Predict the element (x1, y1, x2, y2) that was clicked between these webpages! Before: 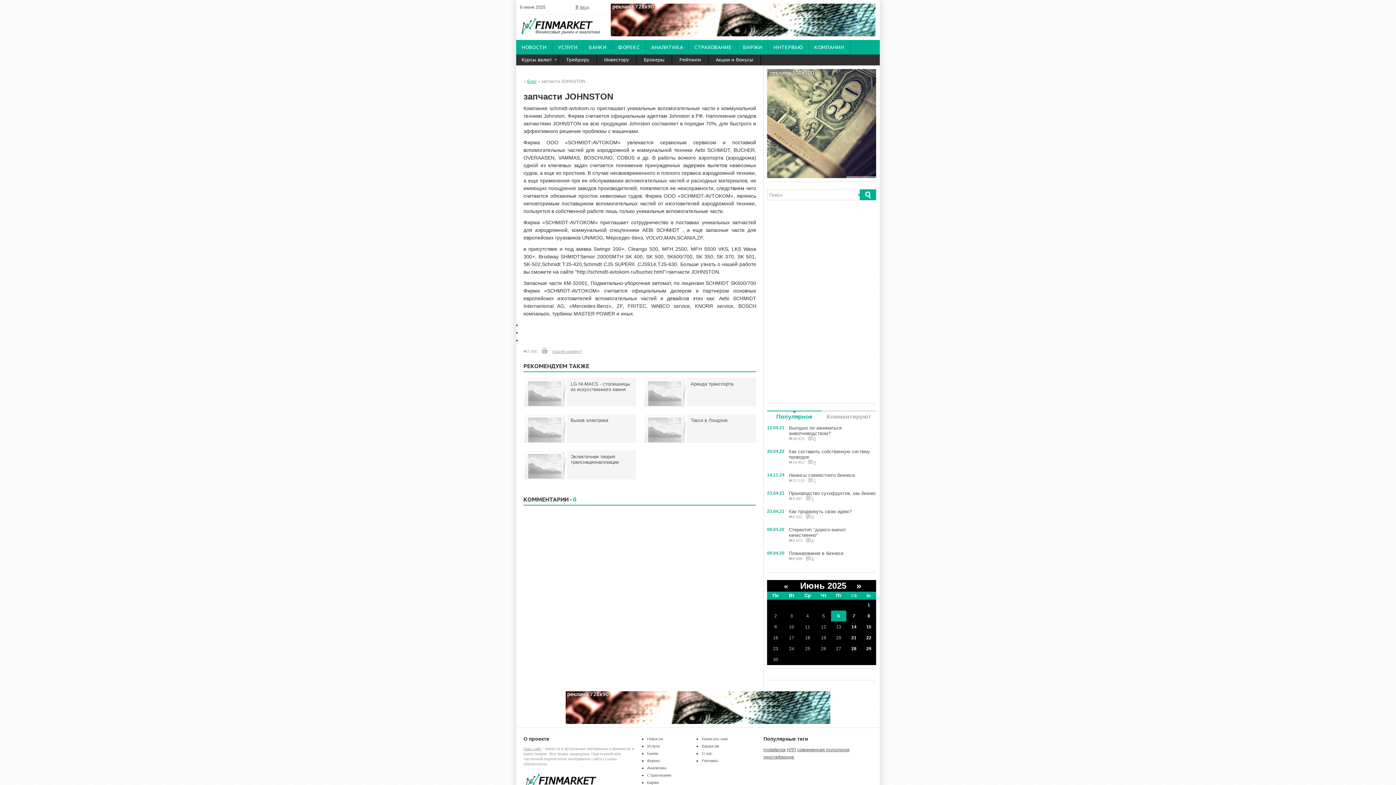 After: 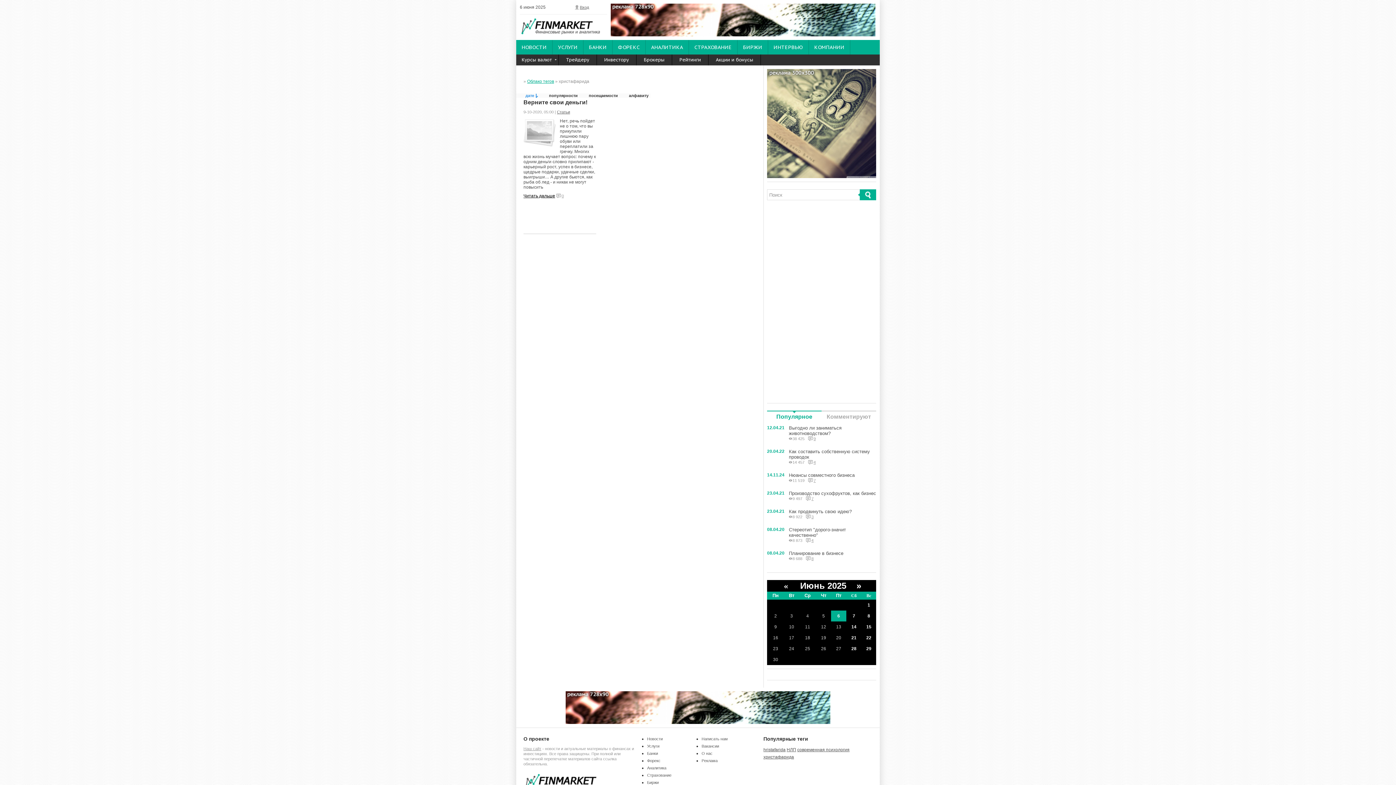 Action: bbox: (763, 754, 794, 760) label: христафарида